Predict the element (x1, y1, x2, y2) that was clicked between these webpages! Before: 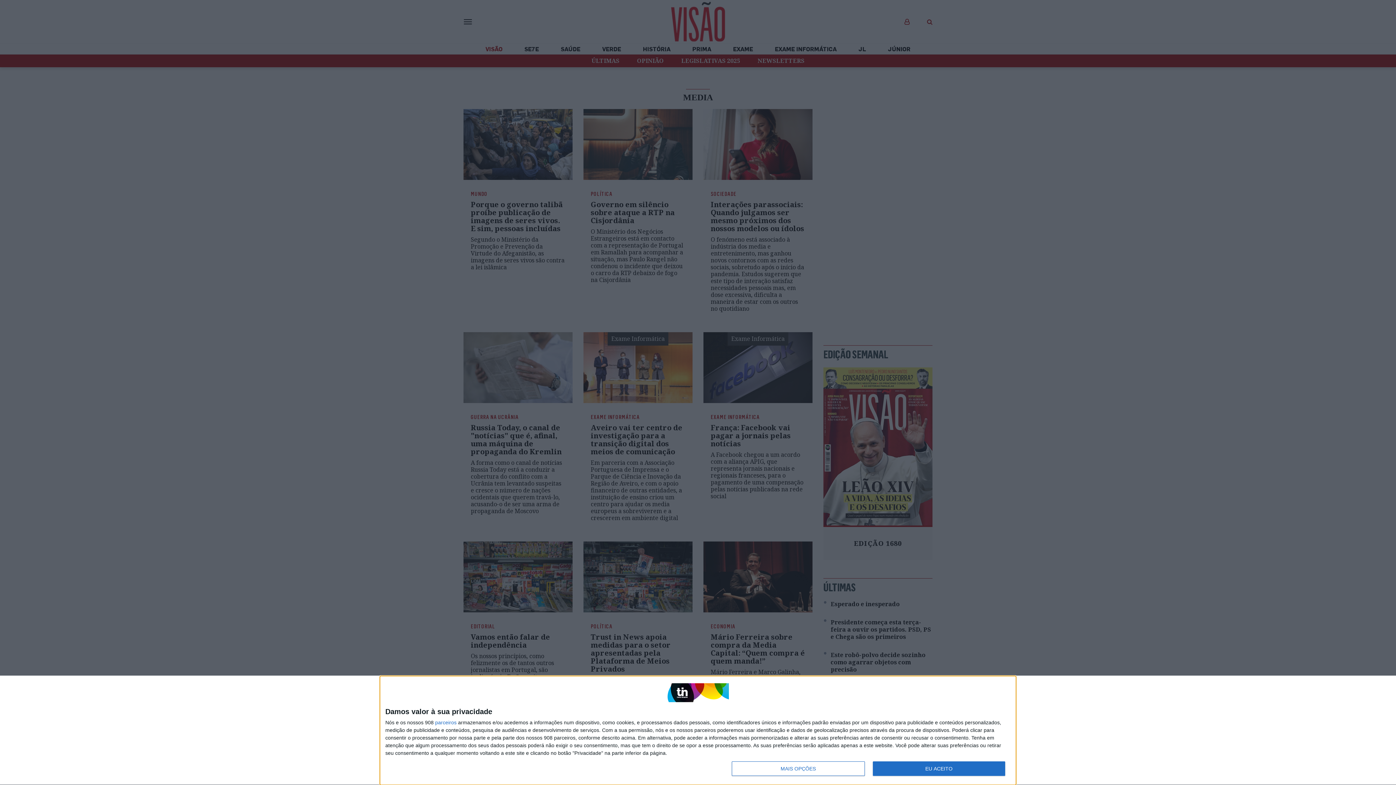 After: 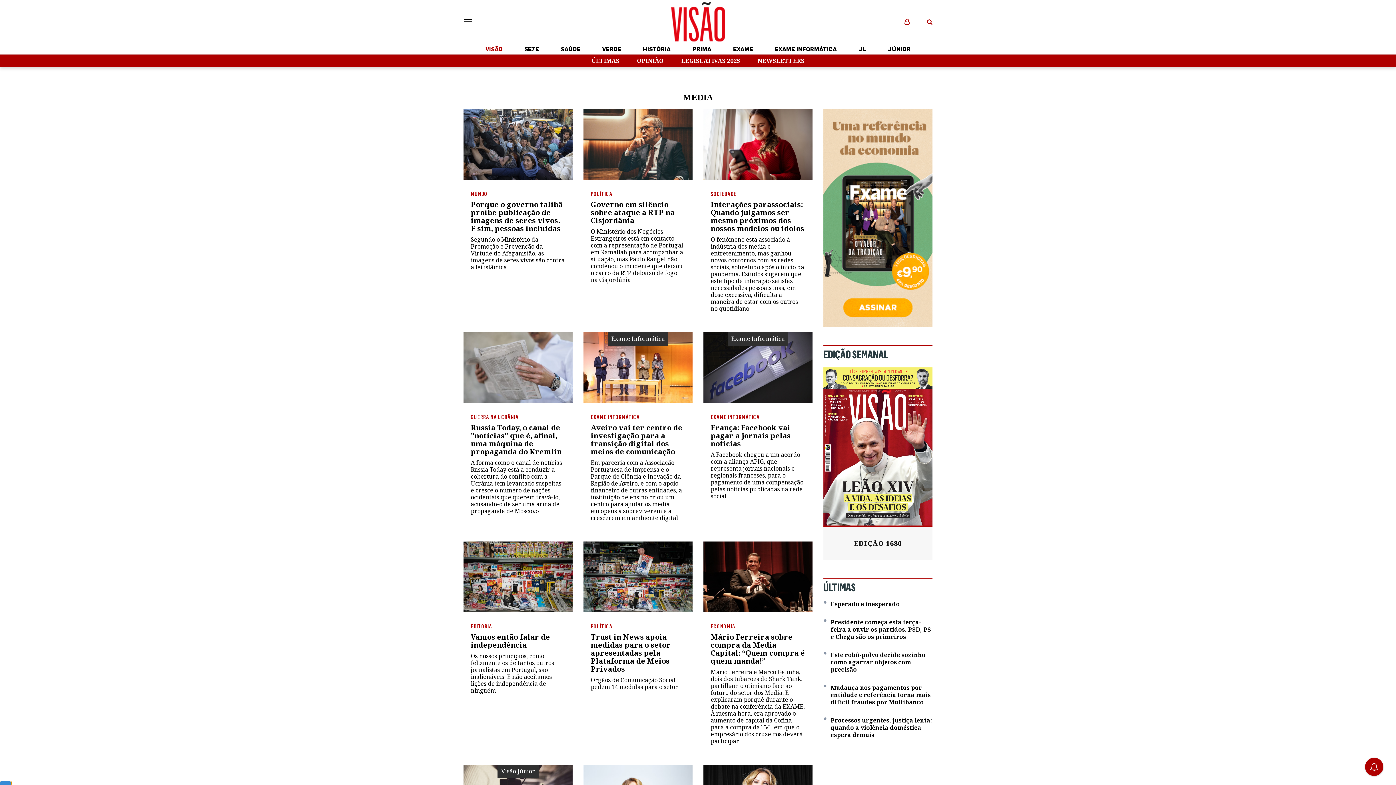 Action: bbox: (872, 761, 1005, 776) label: EU ACEITO